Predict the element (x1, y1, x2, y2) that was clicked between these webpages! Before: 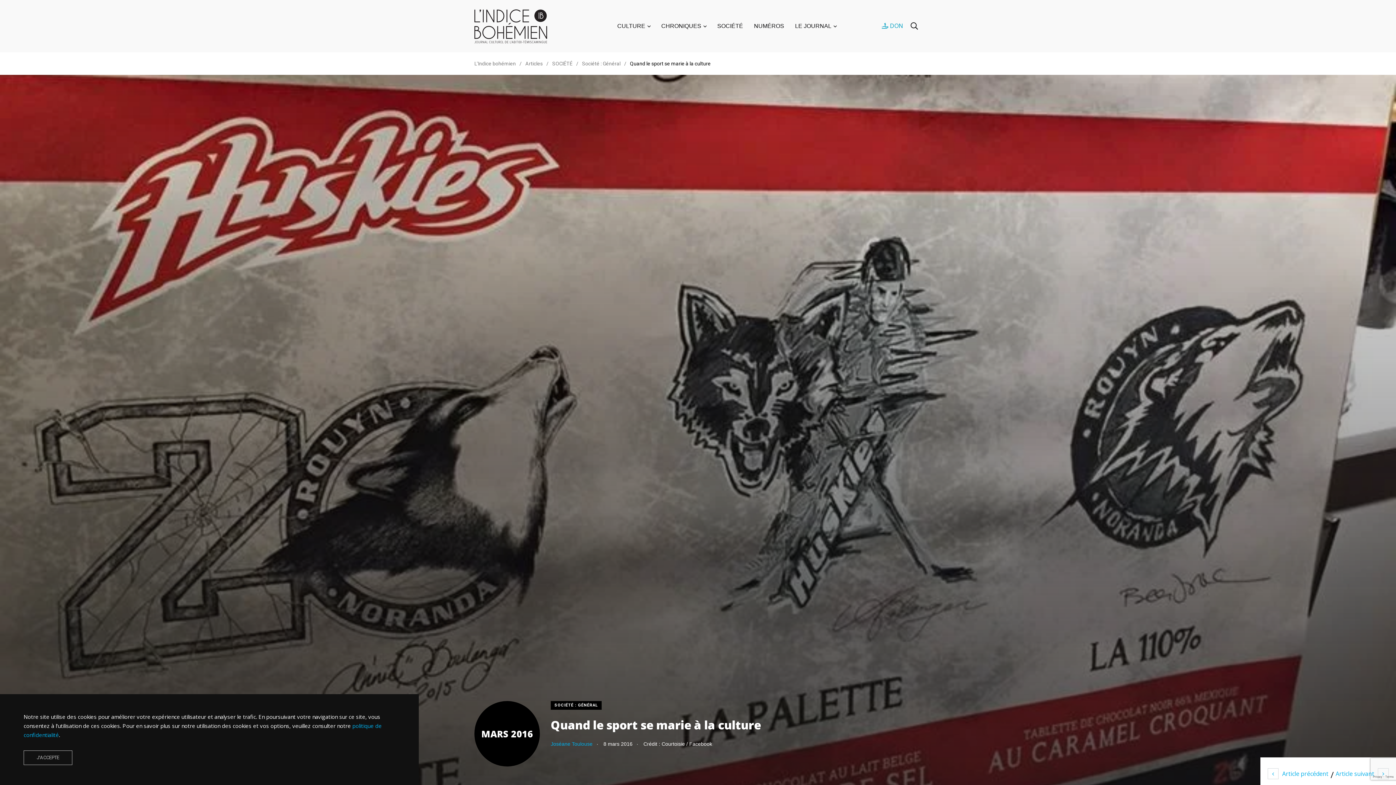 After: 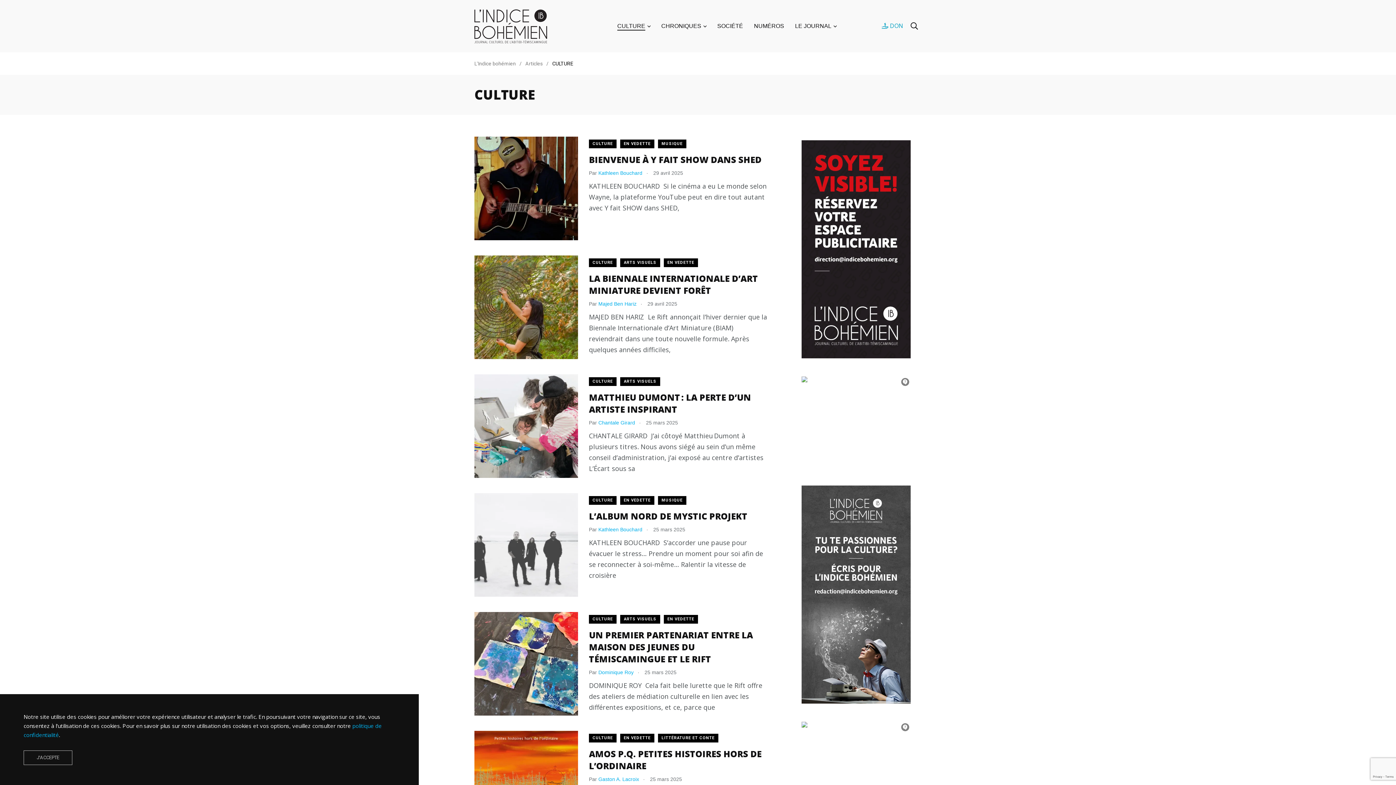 Action: bbox: (617, 21, 645, 30) label: CULTURE